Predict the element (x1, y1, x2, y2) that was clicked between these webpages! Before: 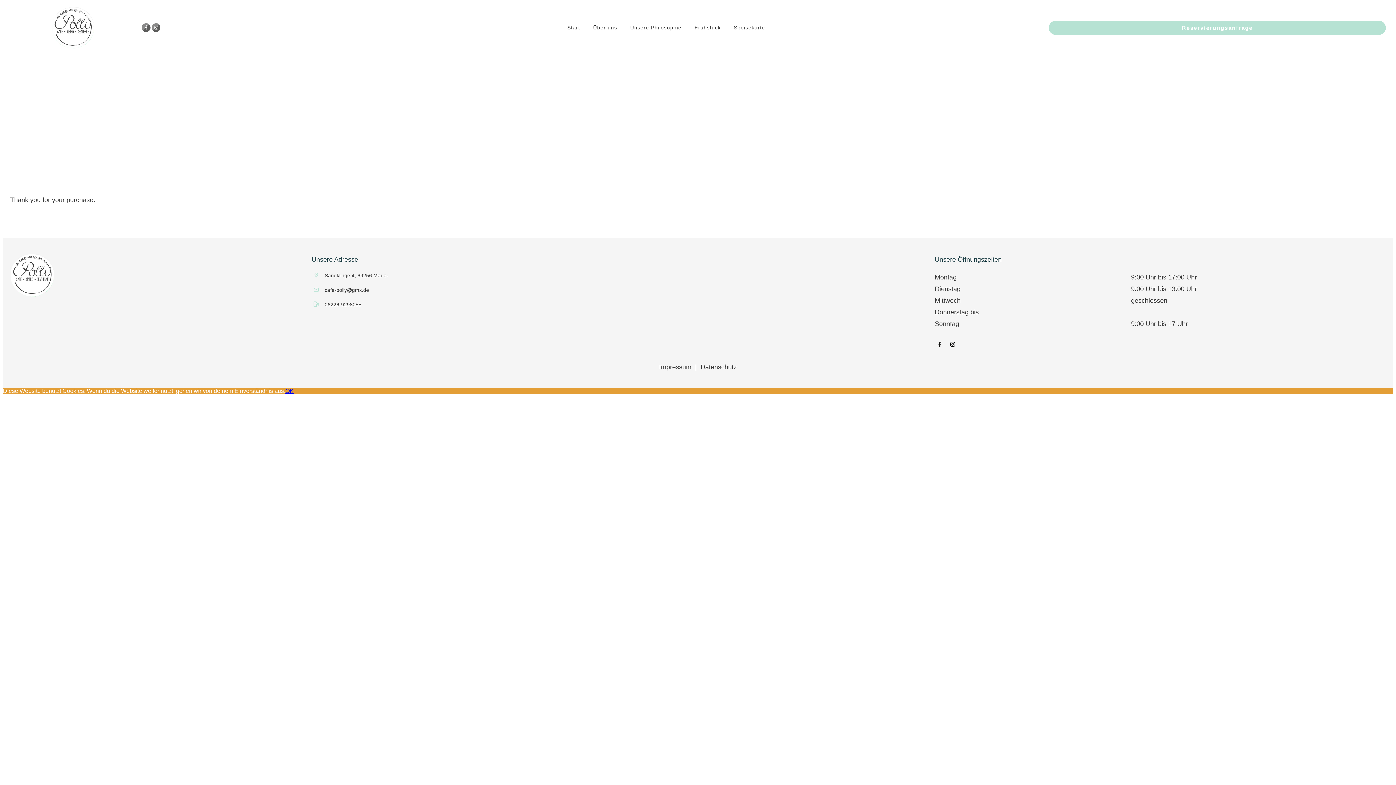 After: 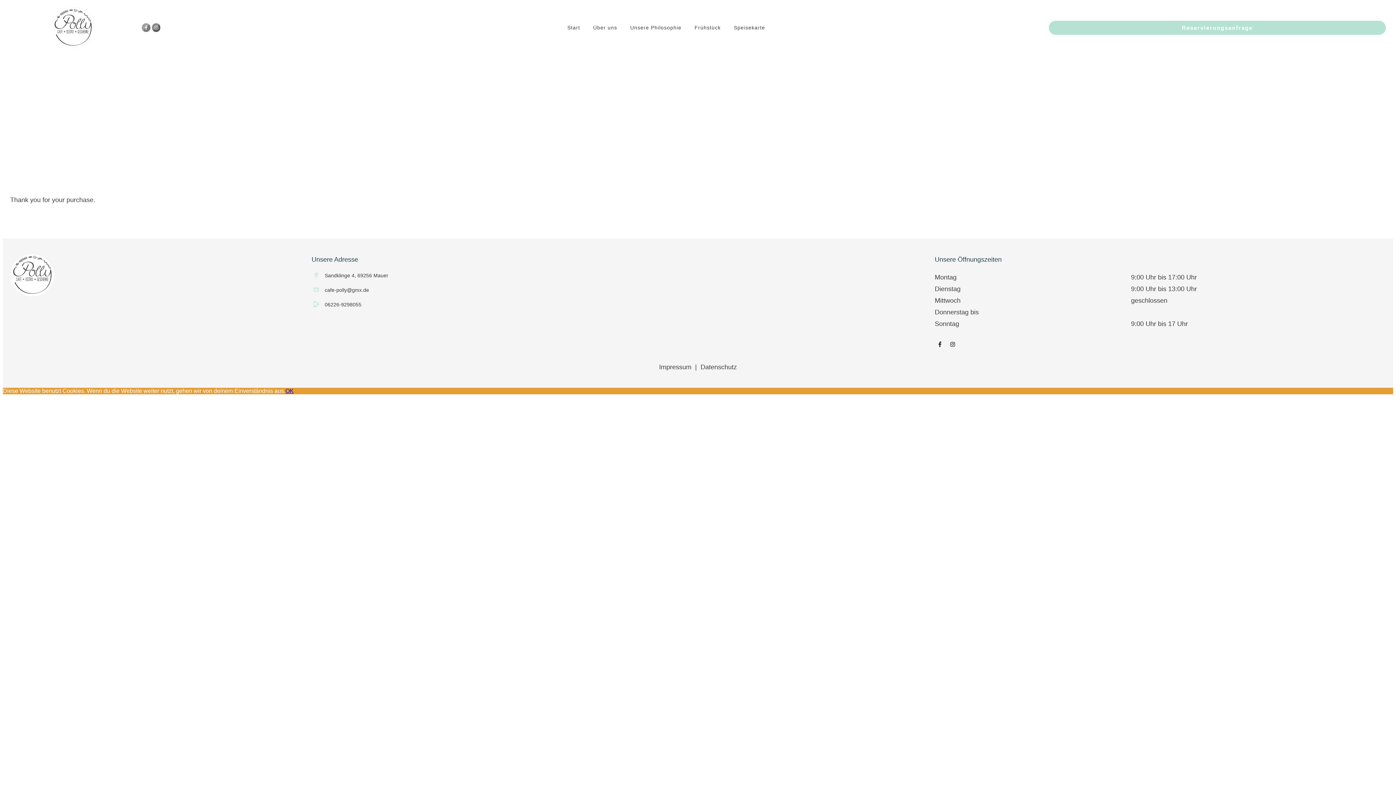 Action: bbox: (142, 23, 150, 31)